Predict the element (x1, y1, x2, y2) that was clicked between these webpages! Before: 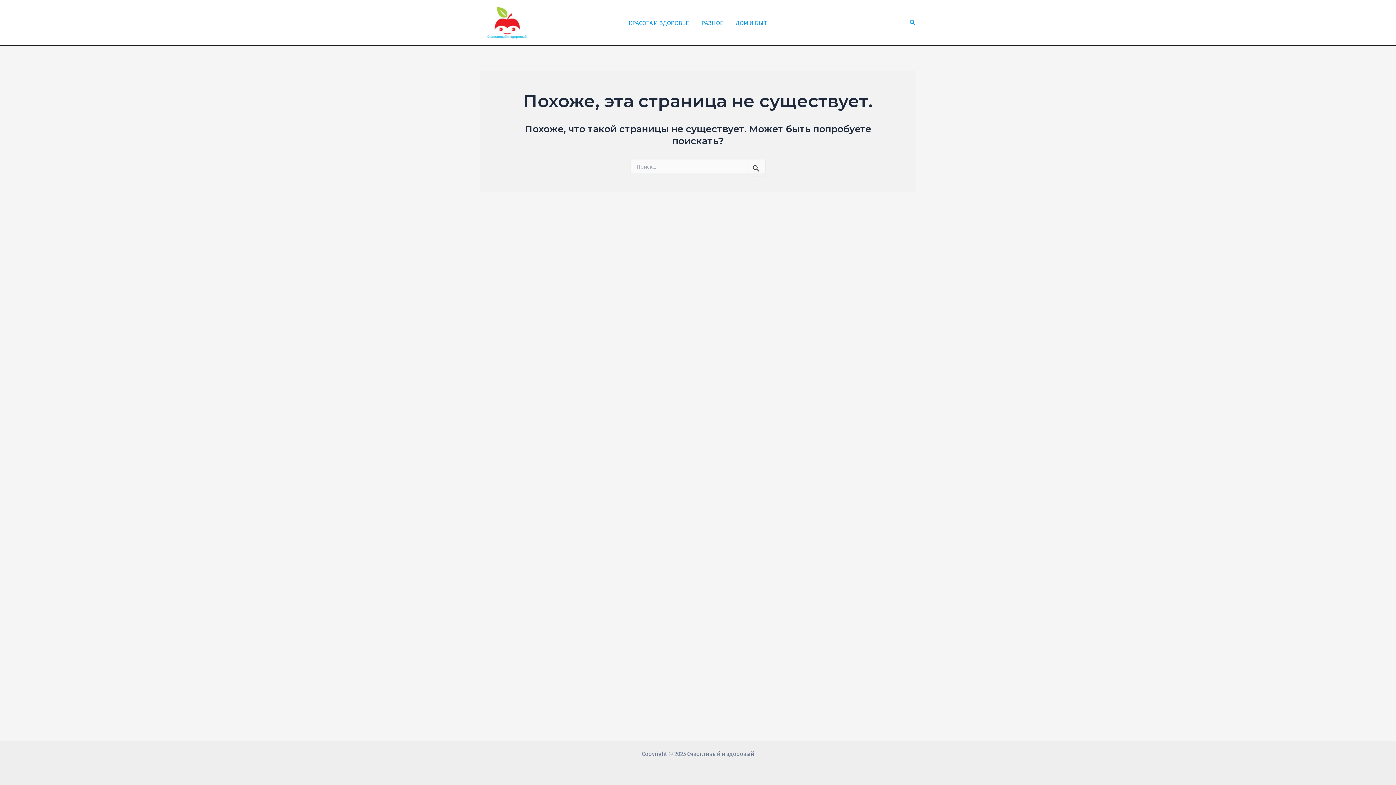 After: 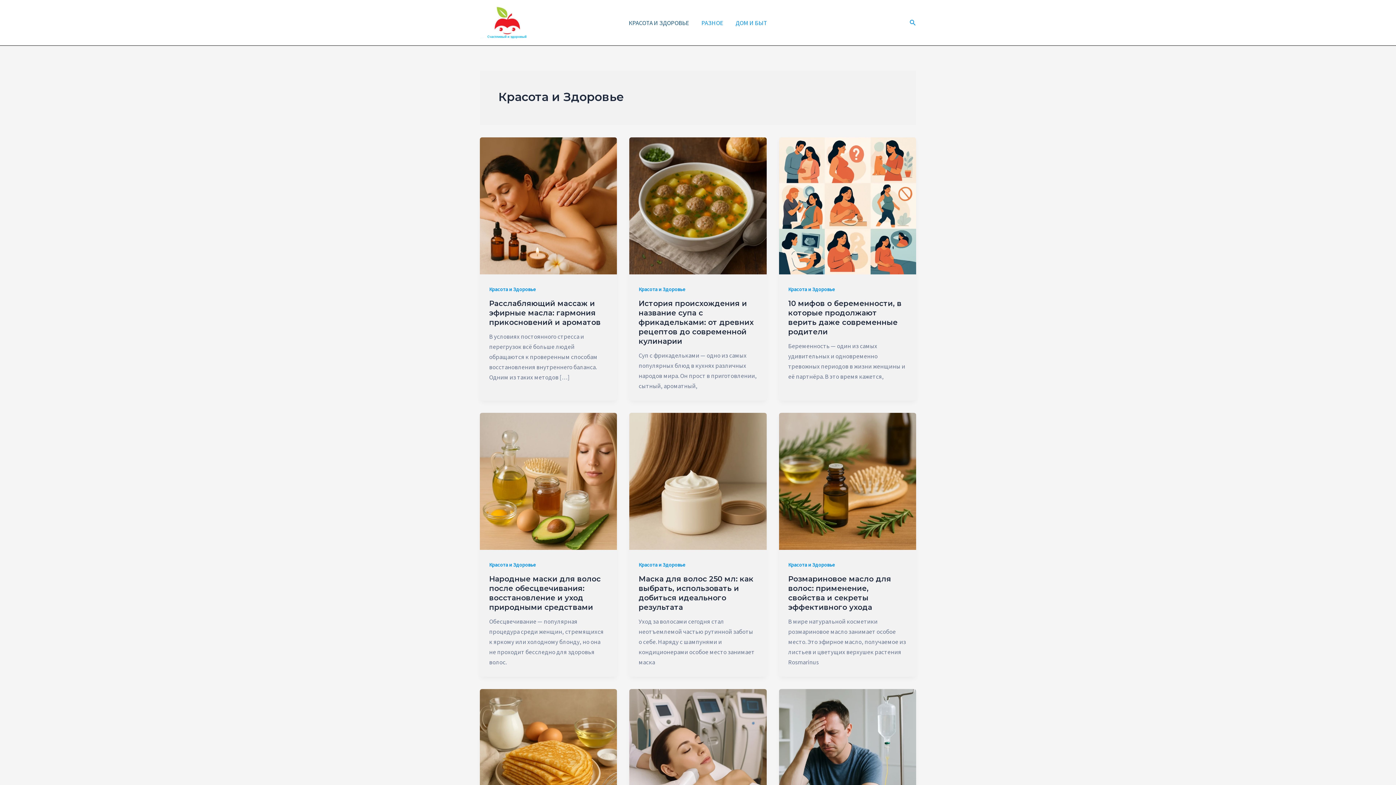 Action: label: КРАСОТА И ЗДОРОВЬЕ bbox: (622, 16, 695, 28)